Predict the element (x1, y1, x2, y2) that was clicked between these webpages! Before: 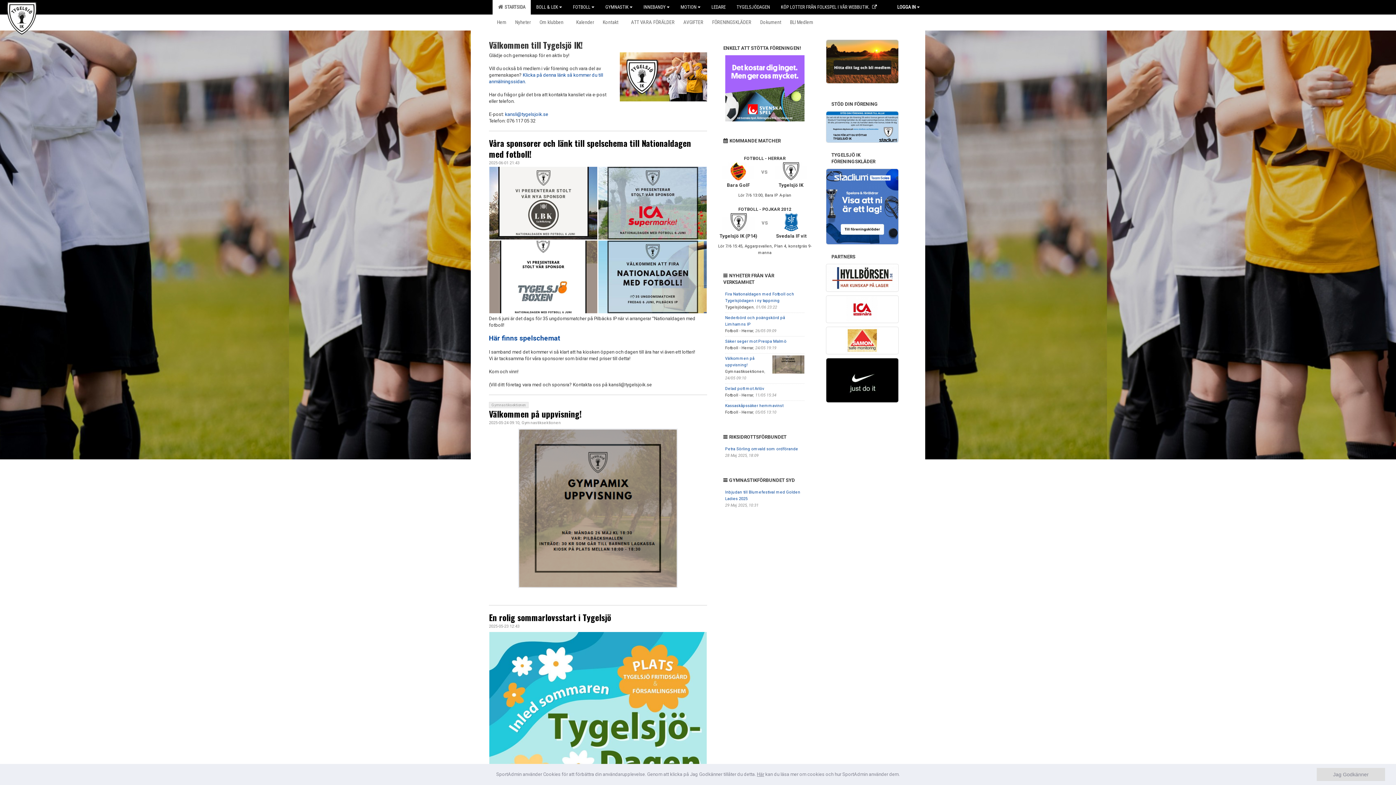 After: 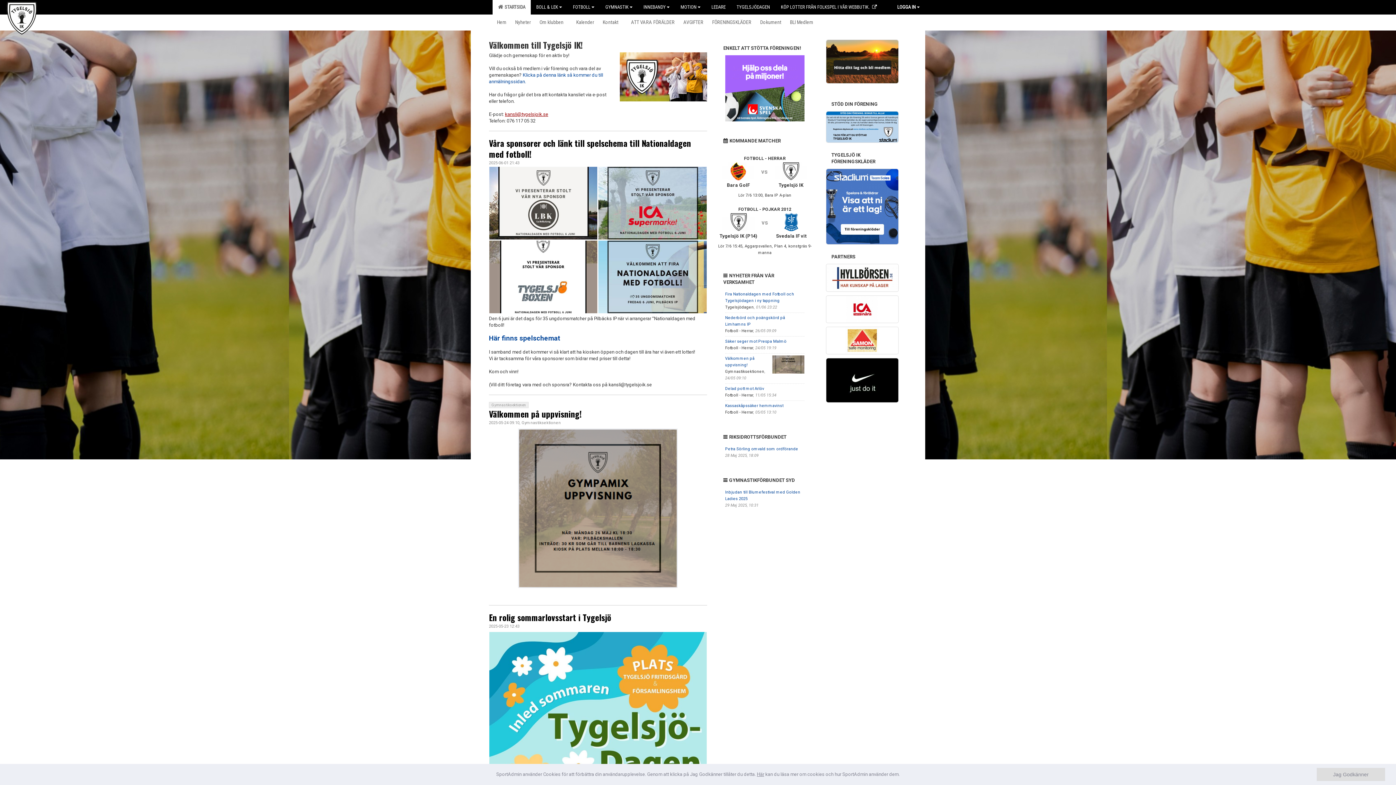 Action: bbox: (505, 111, 548, 117) label: kansli@tygelsjoik.se